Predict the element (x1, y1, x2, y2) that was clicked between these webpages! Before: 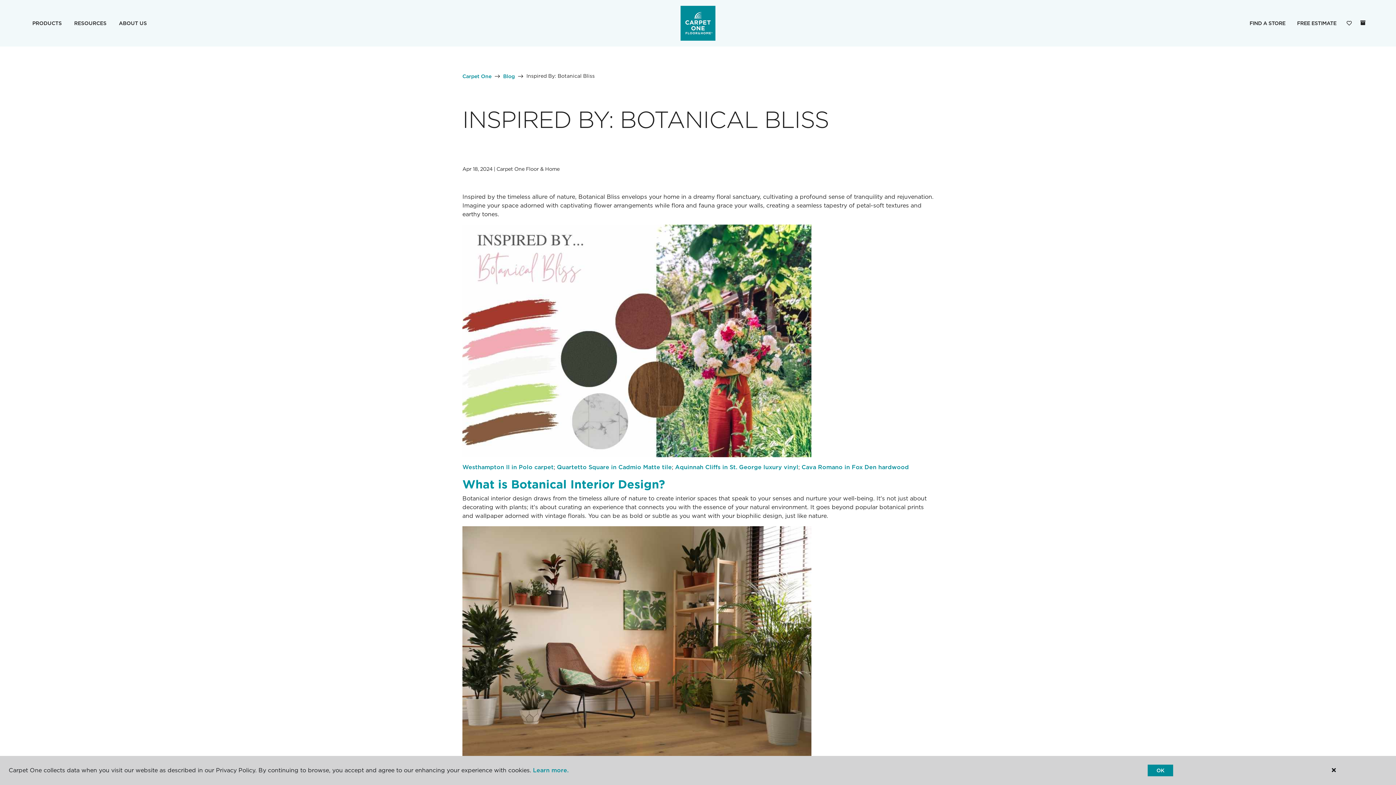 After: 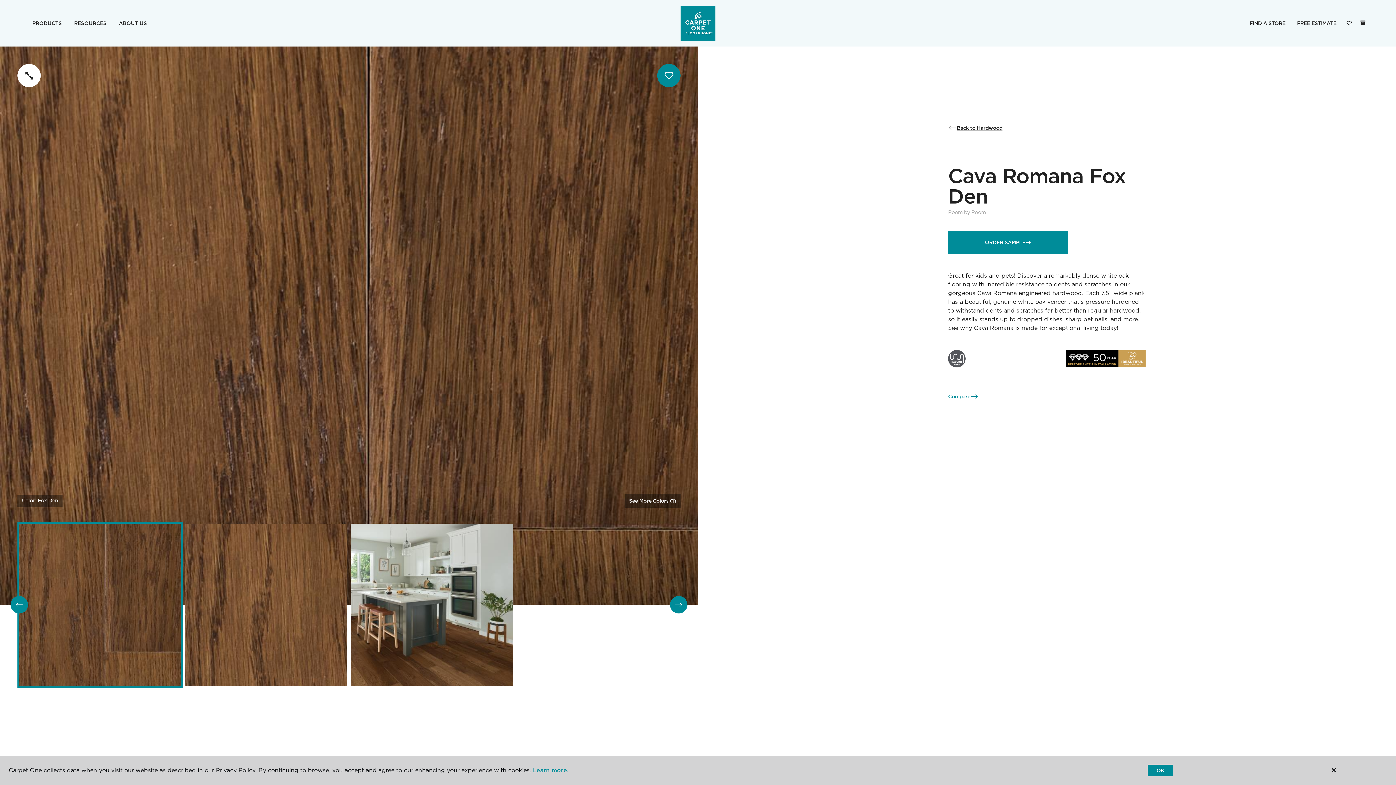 Action: label: Cava Romano in Fox Den hardwood bbox: (801, 464, 909, 470)